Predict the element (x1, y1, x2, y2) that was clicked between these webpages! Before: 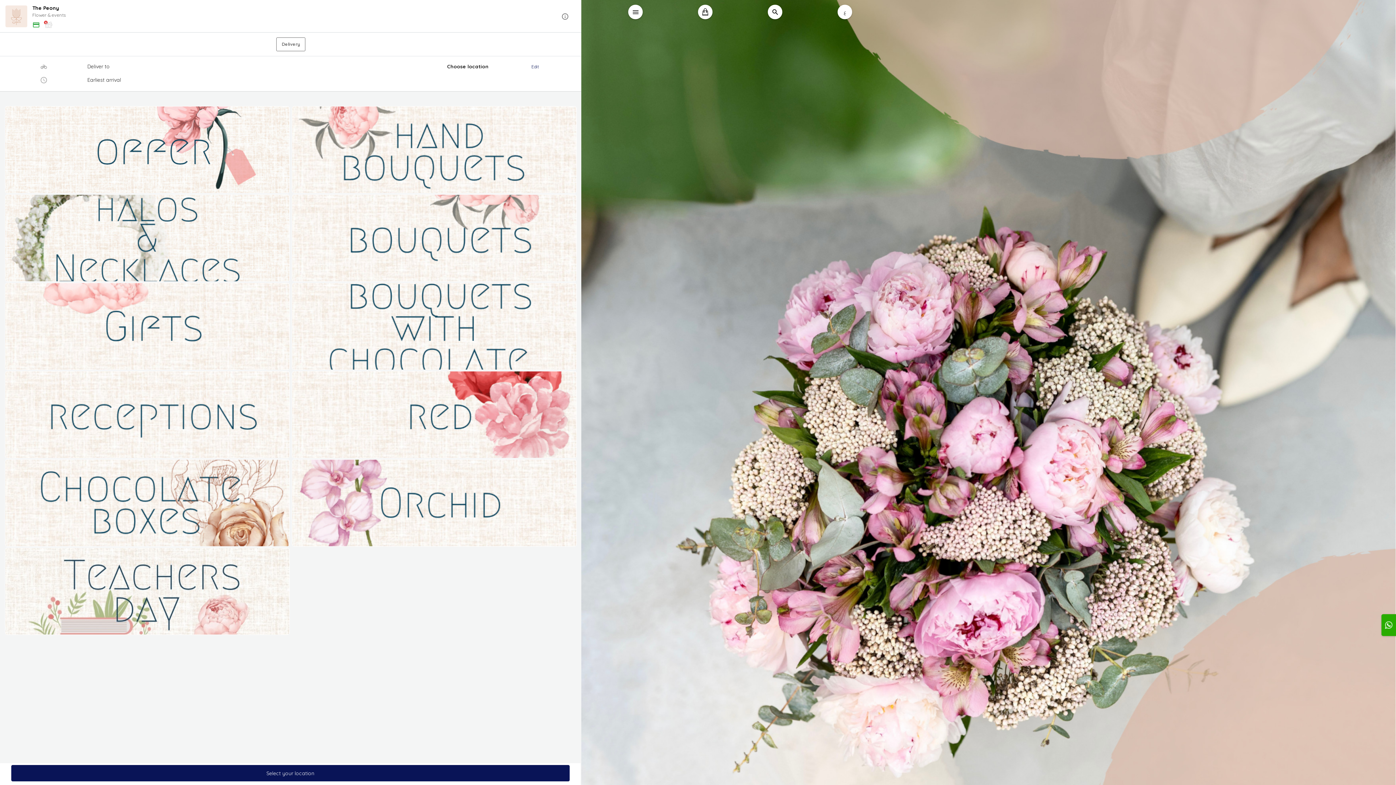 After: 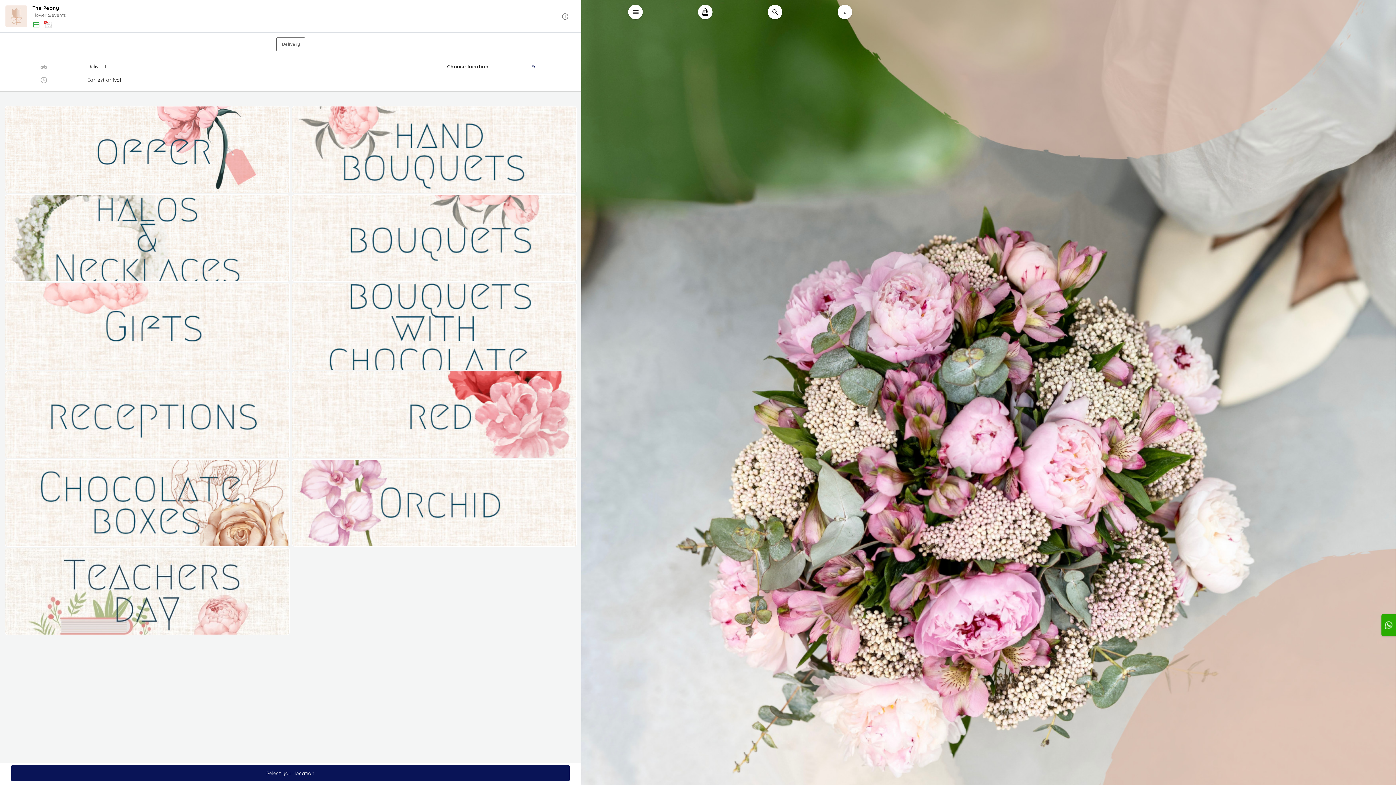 Action: bbox: (1381, 614, 1396, 636)